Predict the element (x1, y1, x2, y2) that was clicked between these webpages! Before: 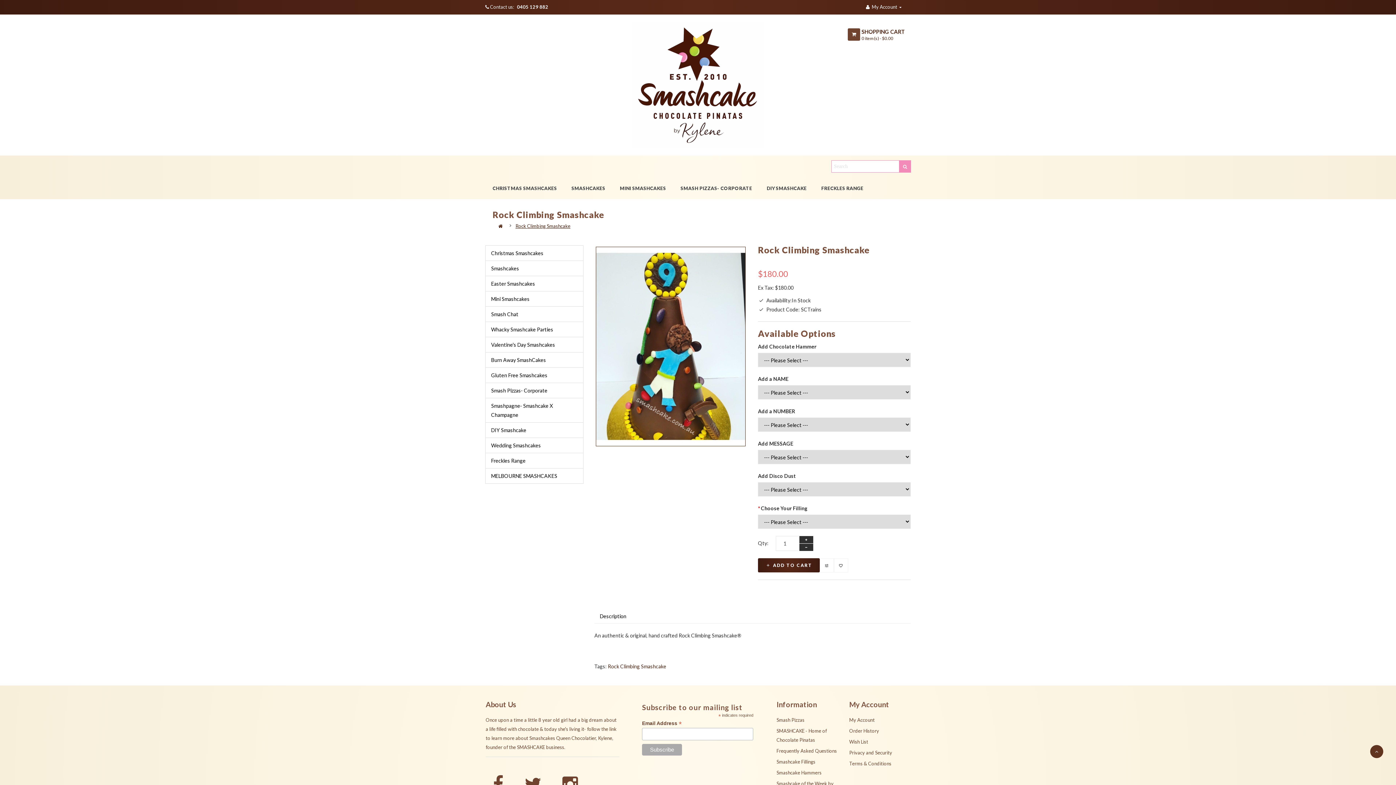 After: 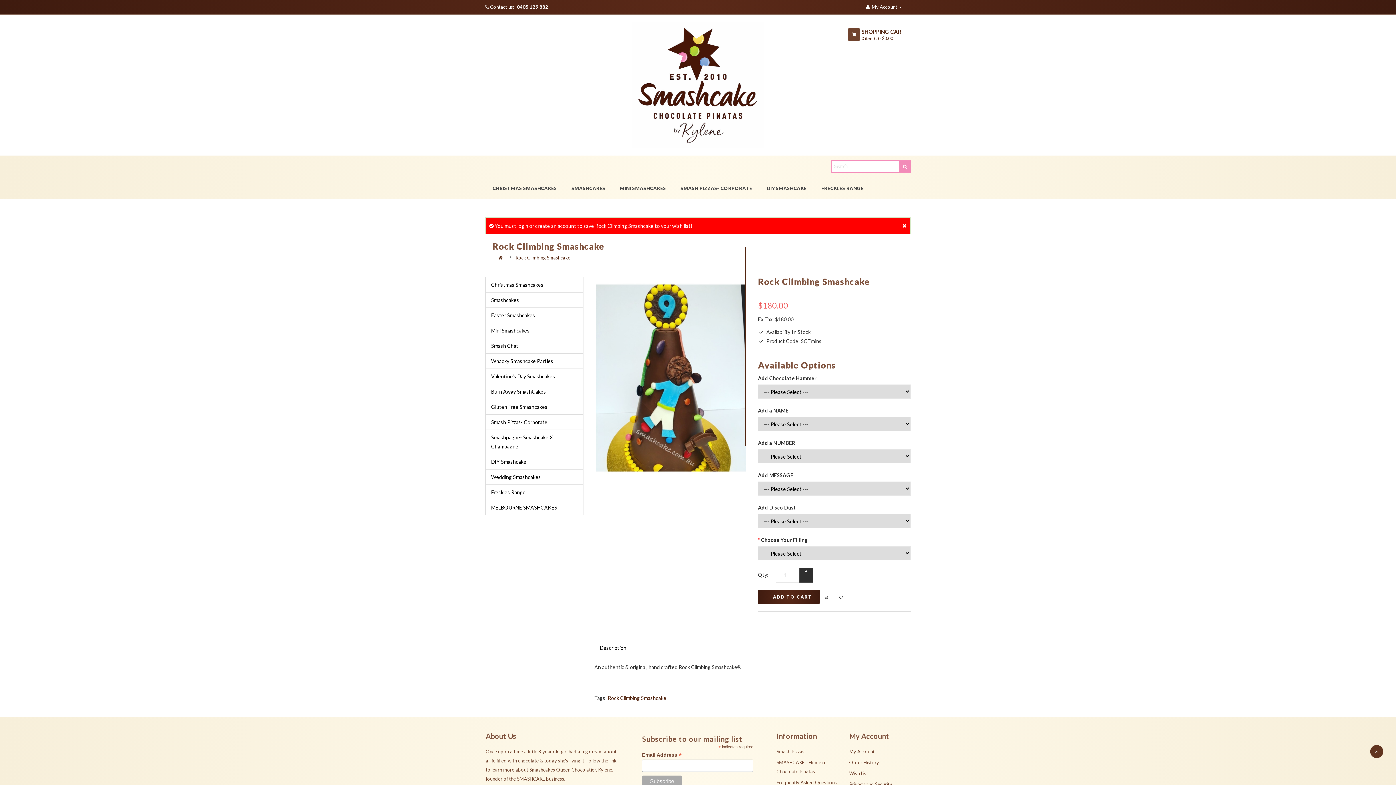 Action: bbox: (834, 558, 848, 572)